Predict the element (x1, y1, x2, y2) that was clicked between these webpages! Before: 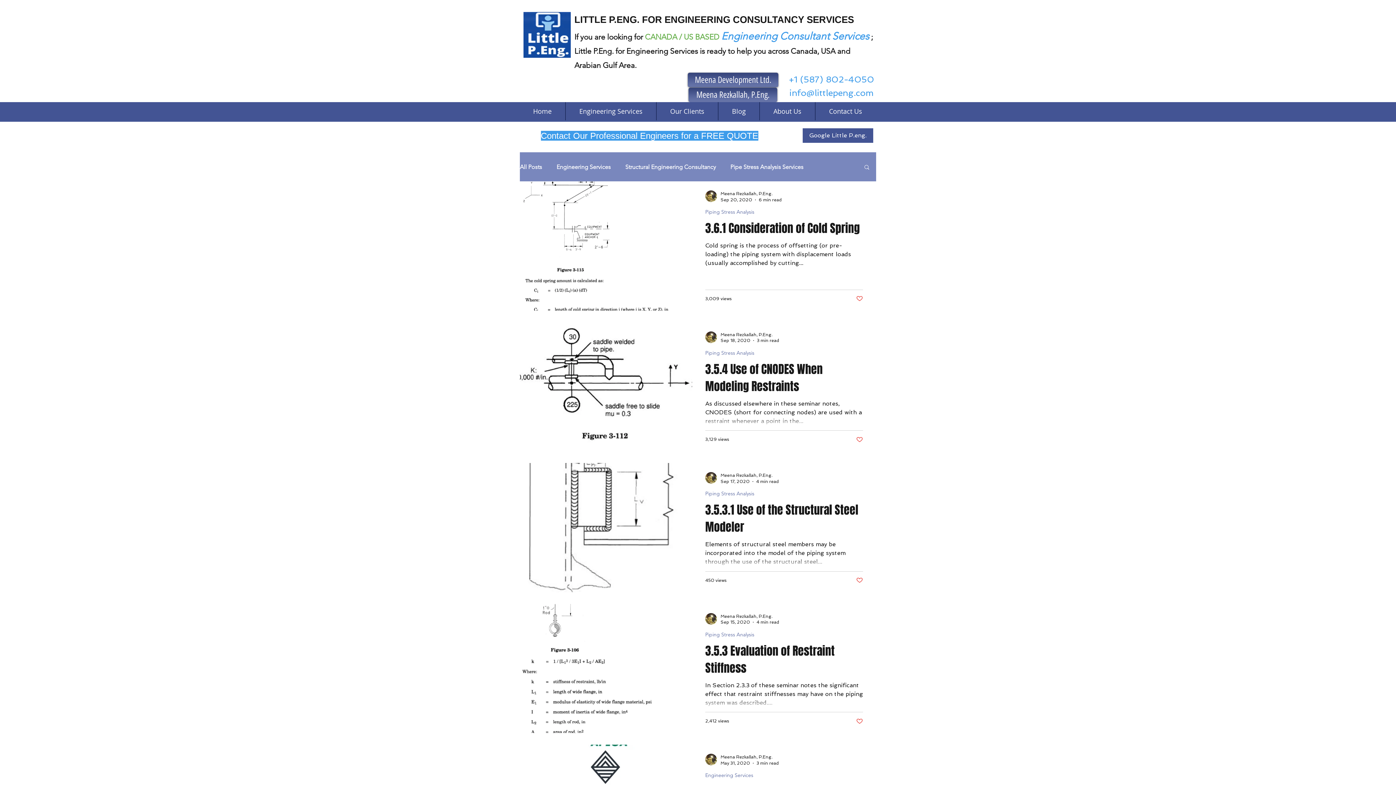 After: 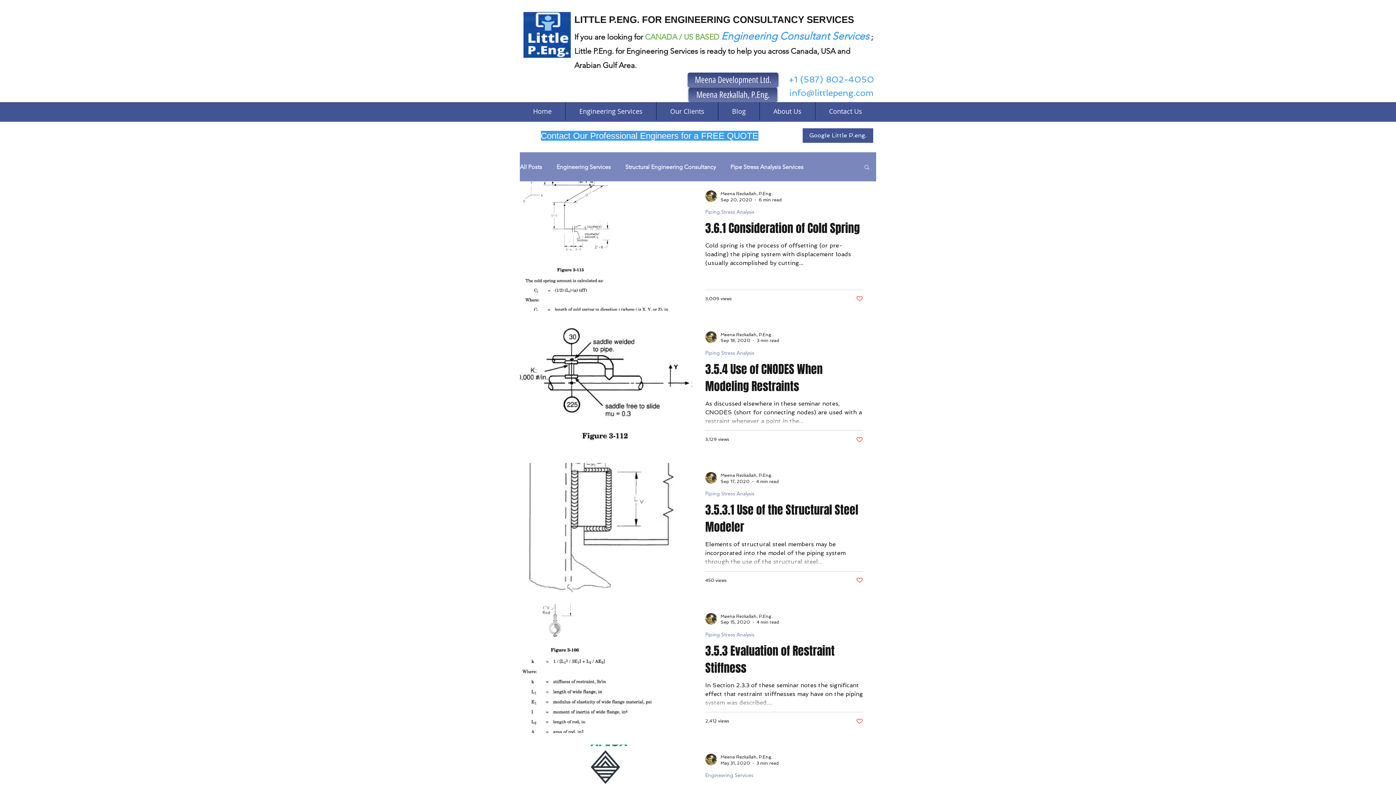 Action: label: Like post bbox: (856, 295, 863, 302)